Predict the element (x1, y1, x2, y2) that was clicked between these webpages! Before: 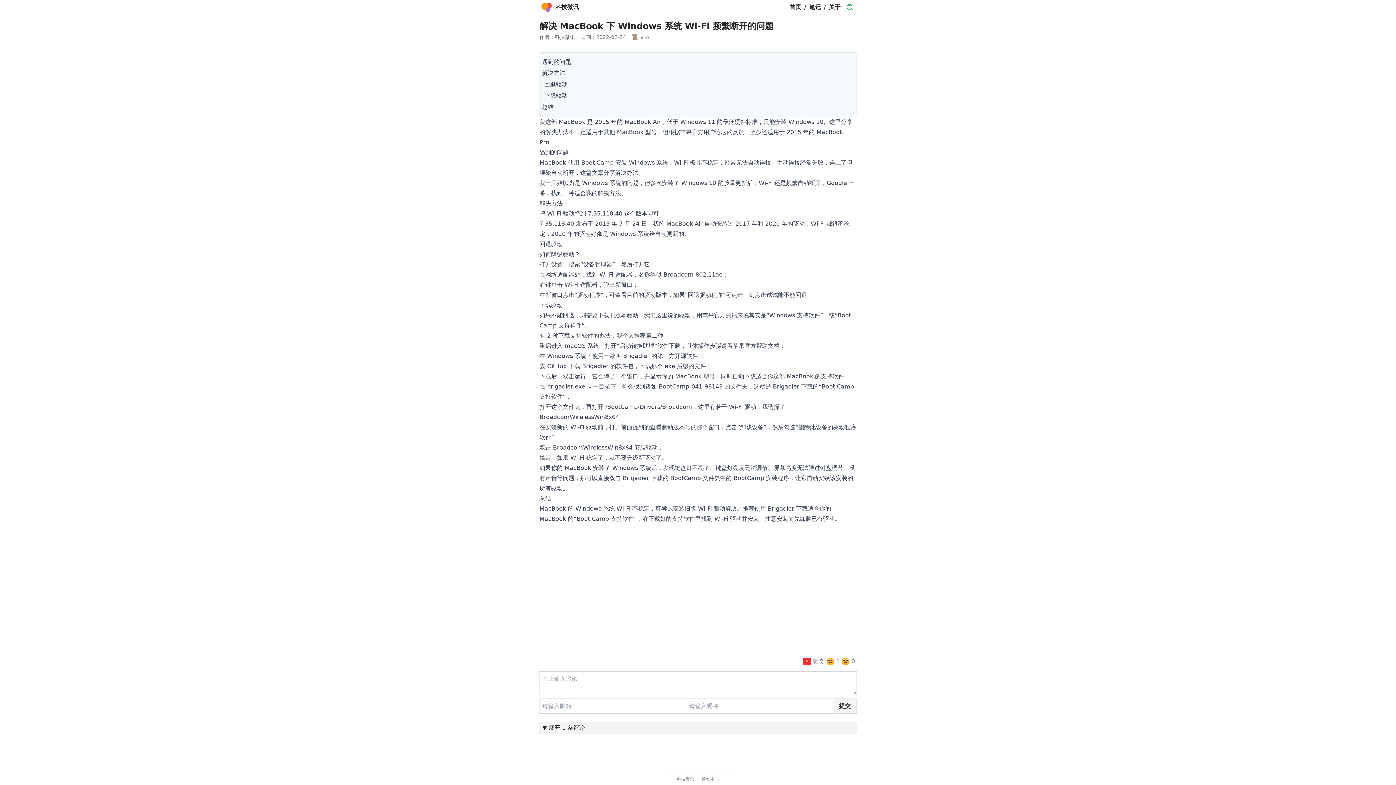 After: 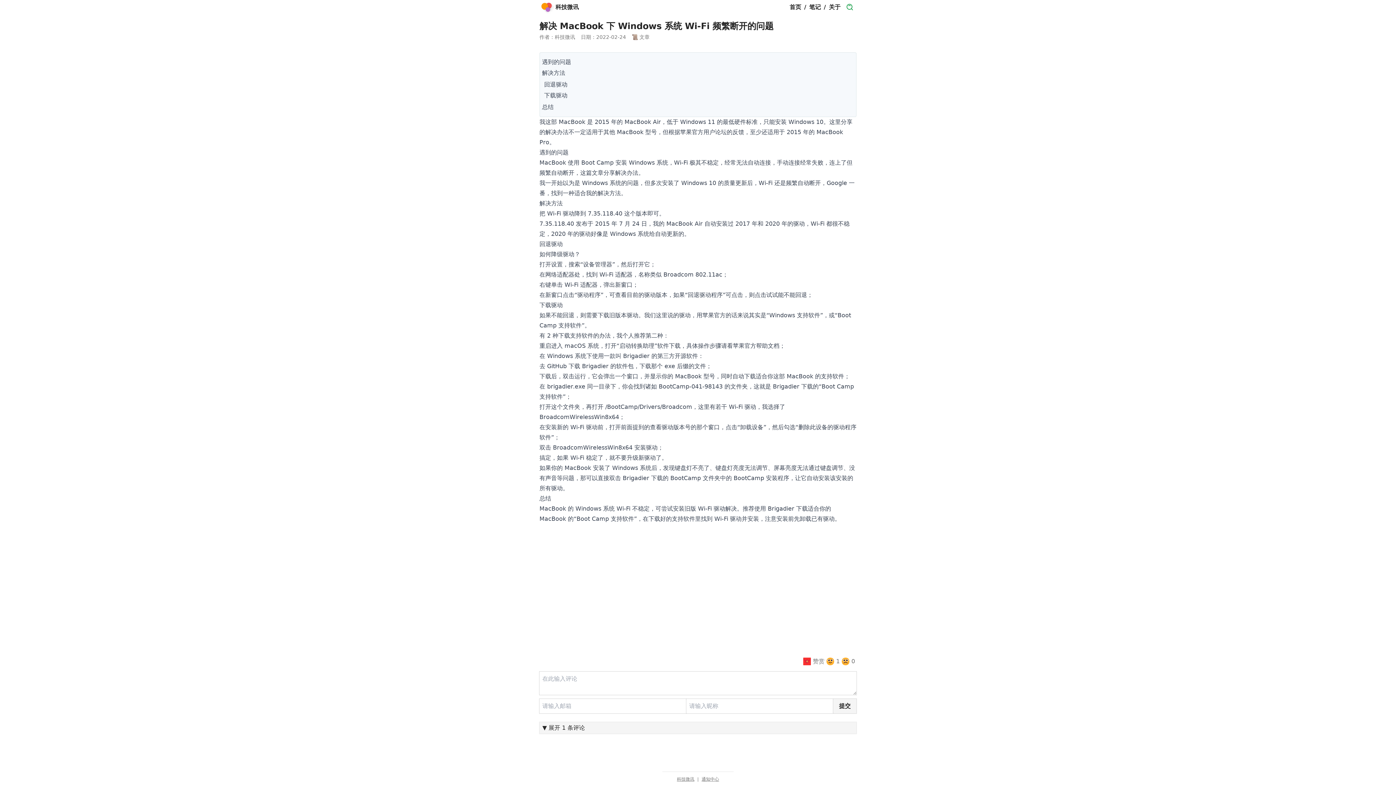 Action: bbox: (677, 776, 694, 782) label: 科技微讯